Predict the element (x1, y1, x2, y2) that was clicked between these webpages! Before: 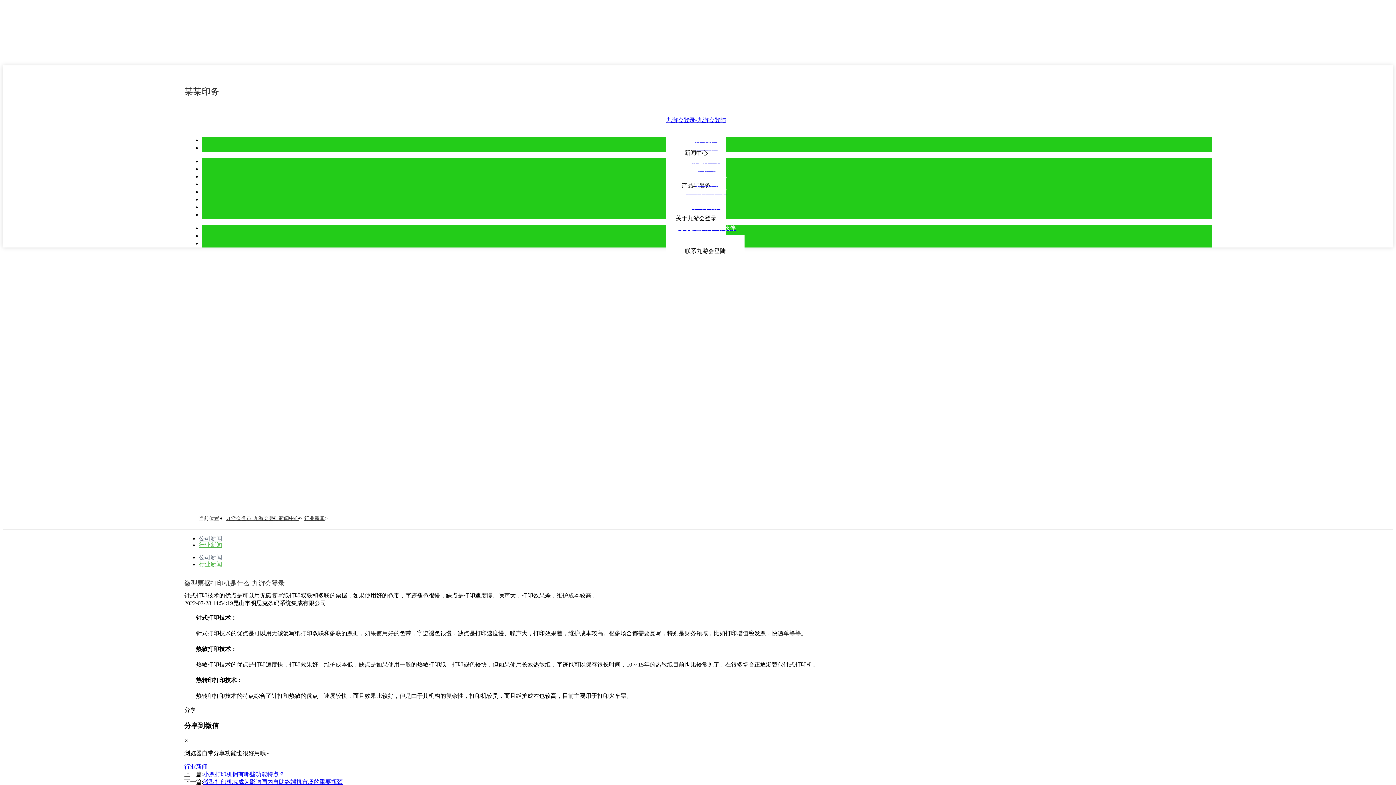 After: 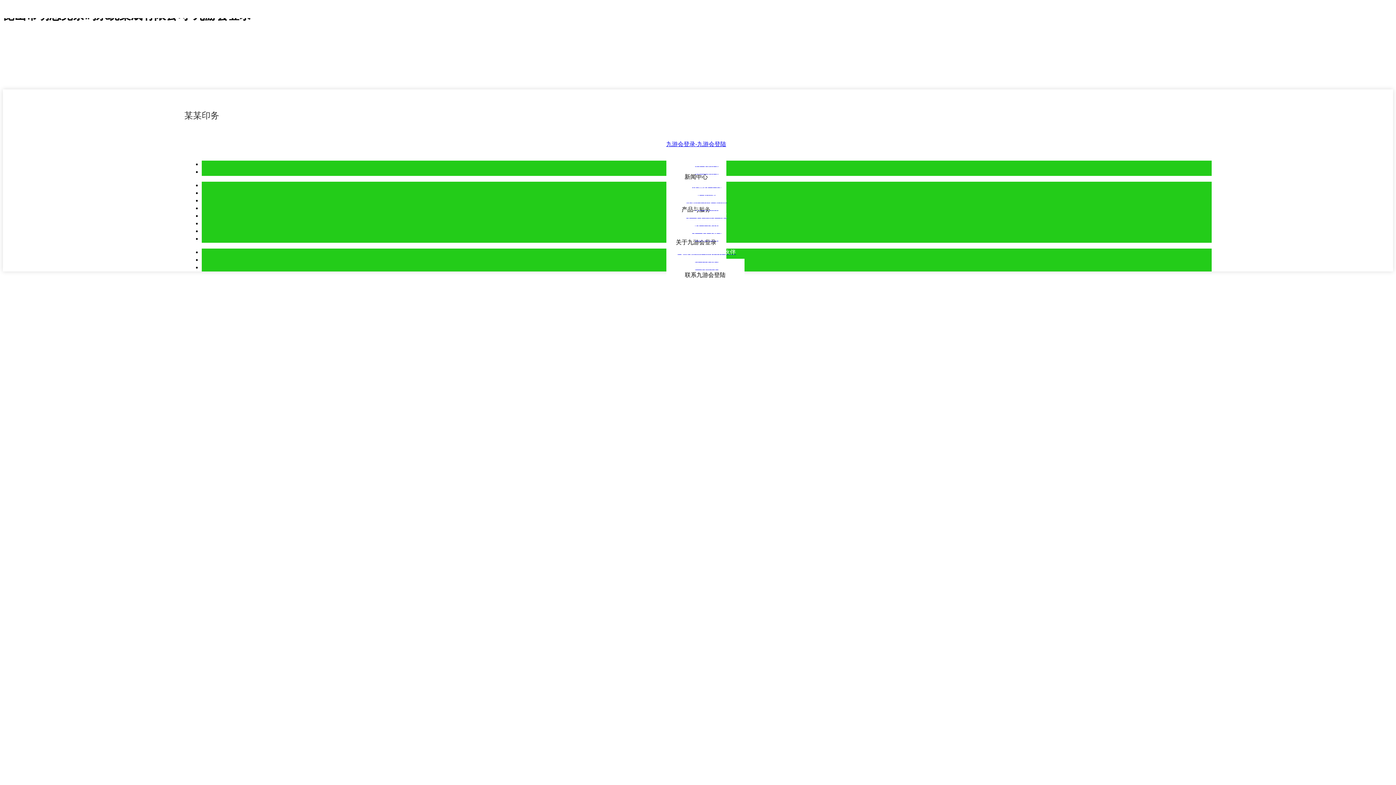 Action: label: 喷码设备 bbox: (695, 181, 718, 187)